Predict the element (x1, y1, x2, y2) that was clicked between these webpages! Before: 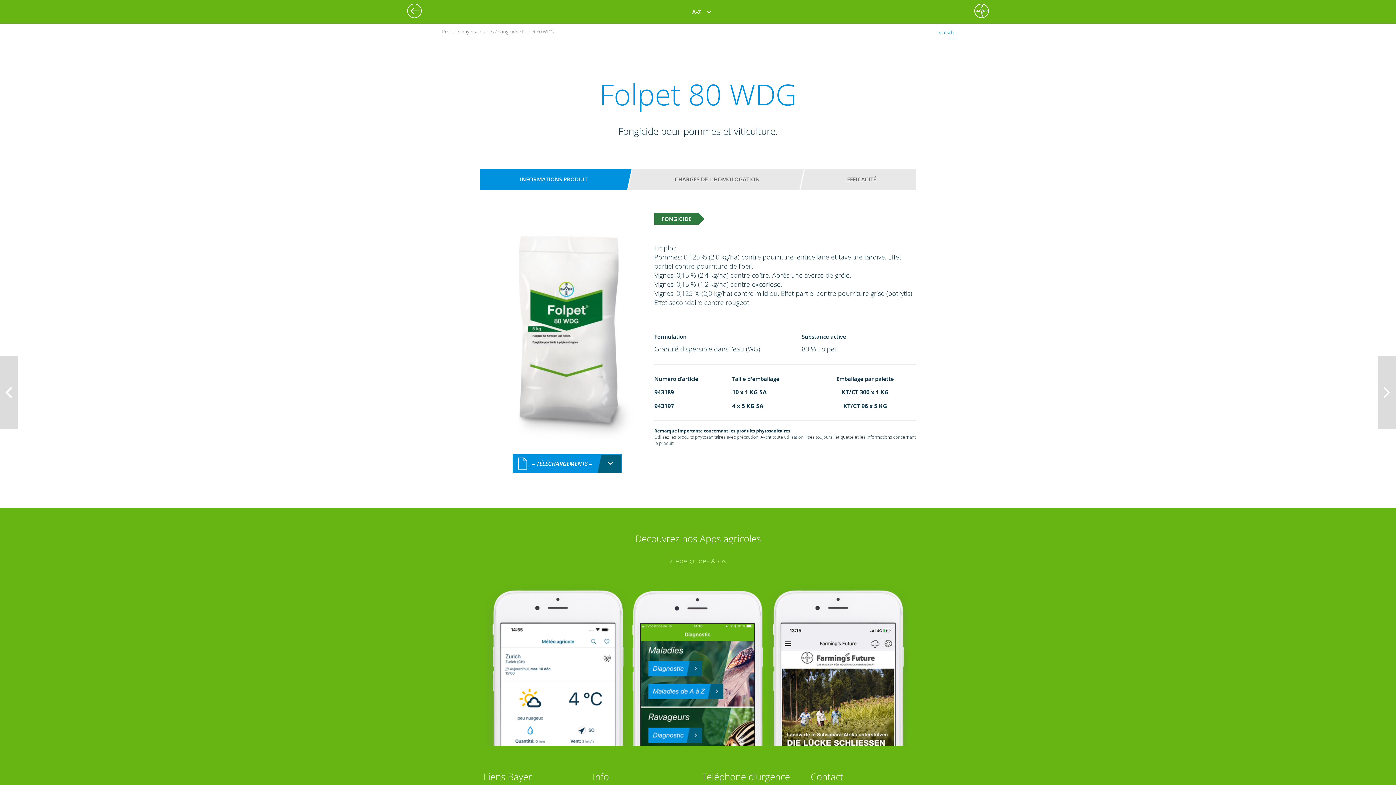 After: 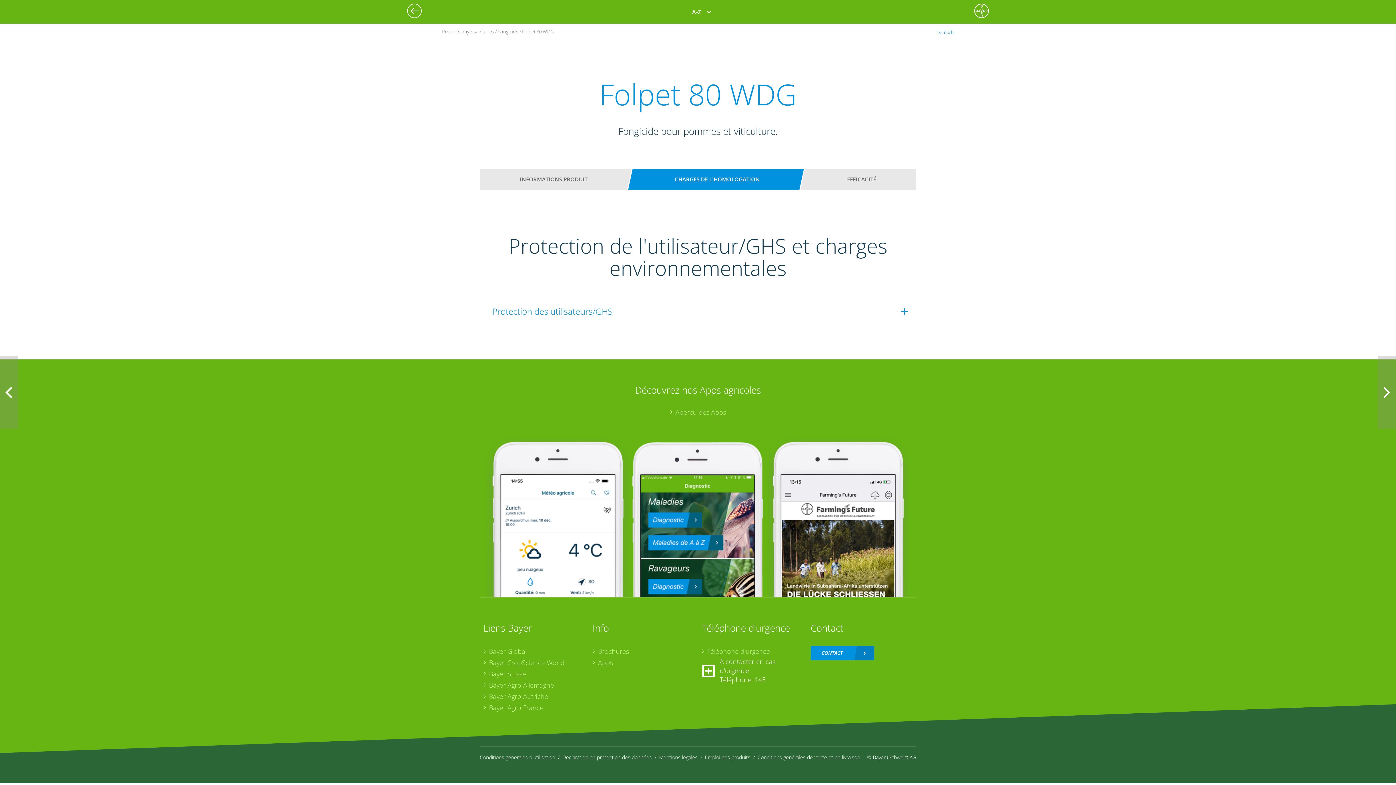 Action: label: CHARGES DE L'HOMOLOGATION bbox: (642, 172, 792, 186)